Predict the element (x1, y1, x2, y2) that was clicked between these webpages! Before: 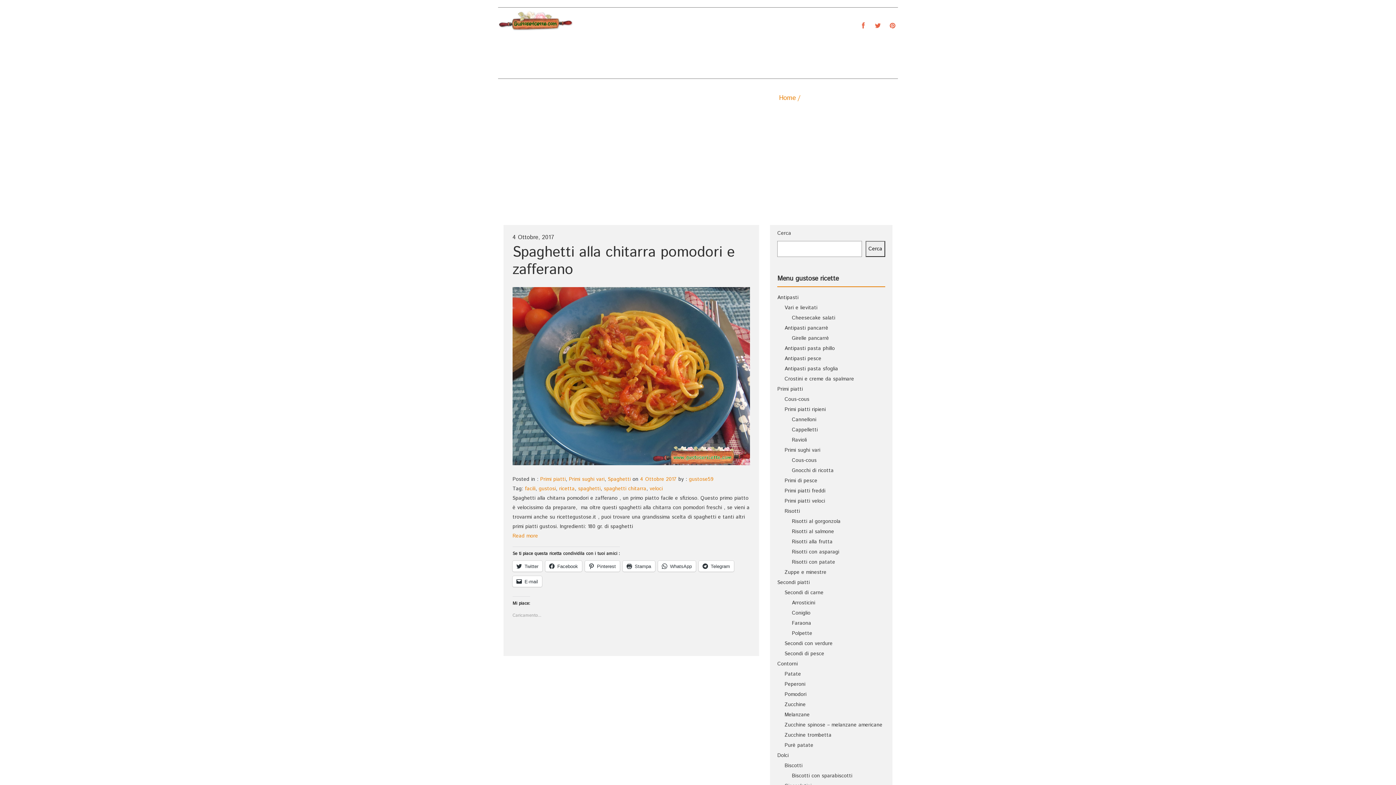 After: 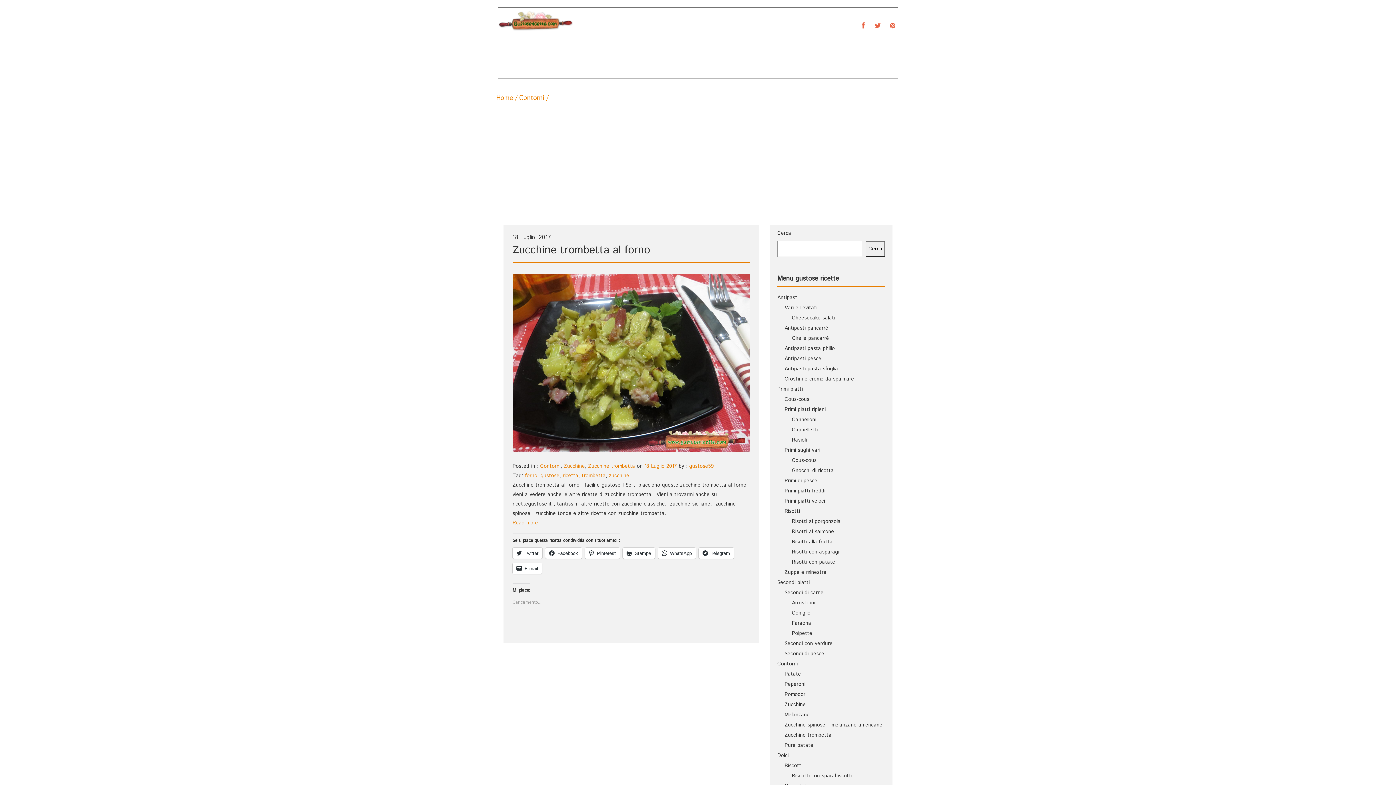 Action: label: Zucchine trombetta bbox: (784, 729, 831, 742)